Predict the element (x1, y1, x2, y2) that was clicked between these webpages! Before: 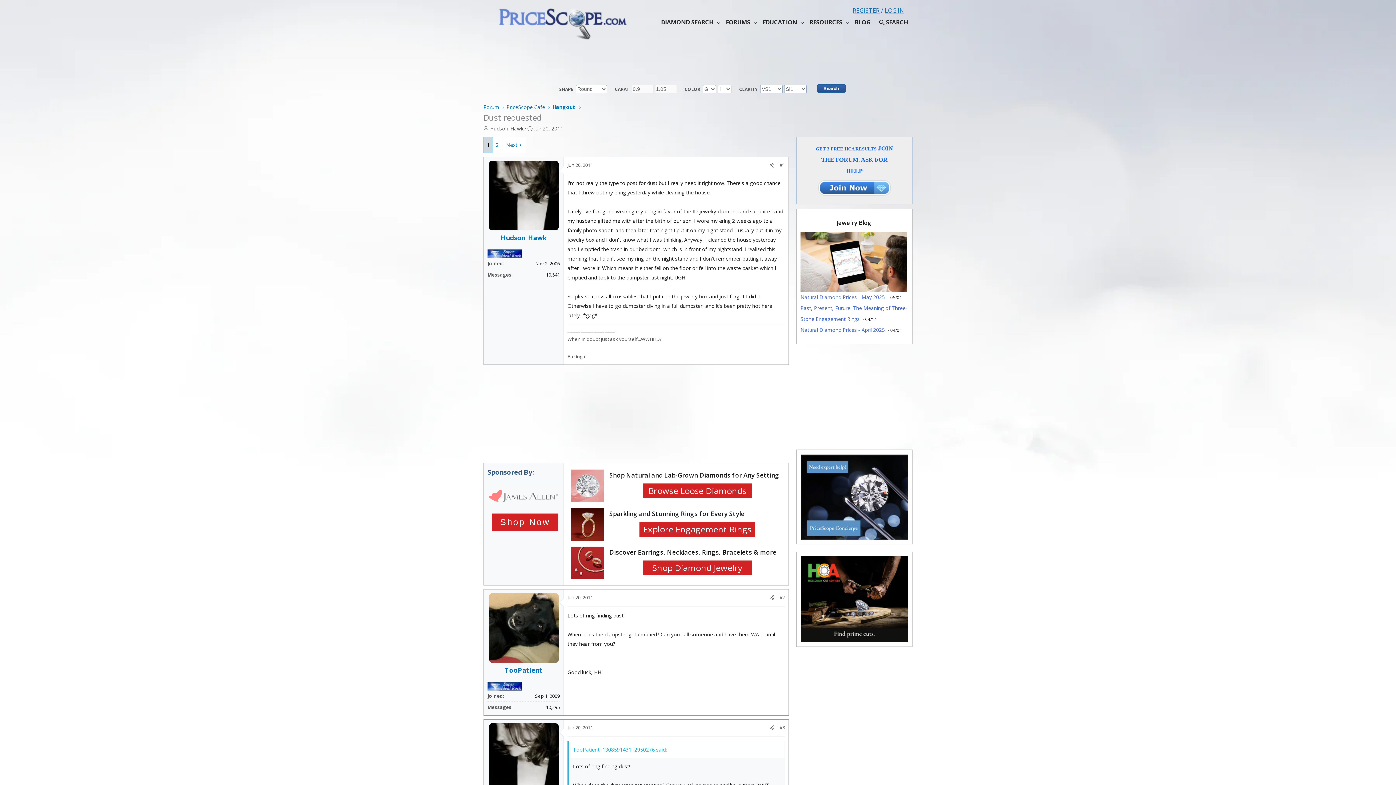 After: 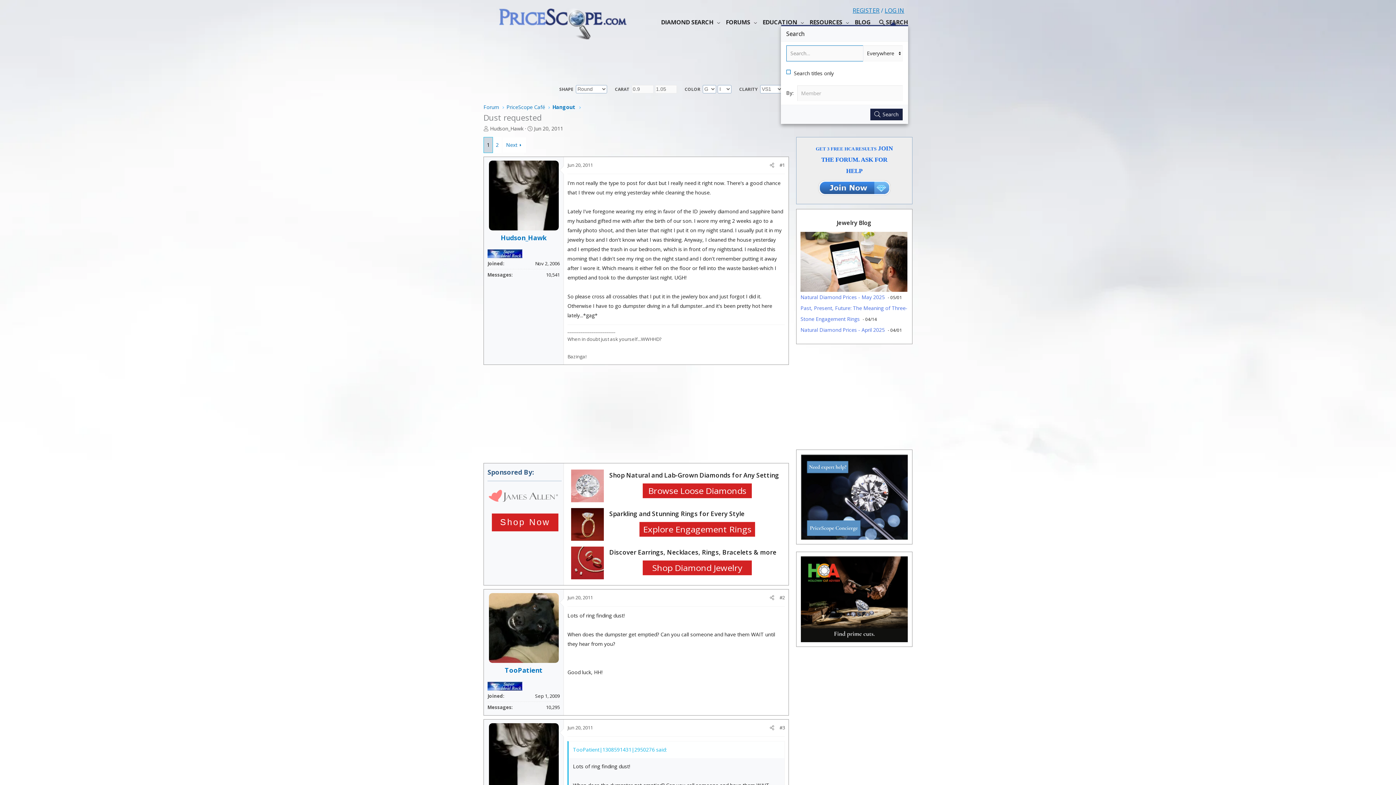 Action: label: Search bbox: (878, 18, 908, 26)